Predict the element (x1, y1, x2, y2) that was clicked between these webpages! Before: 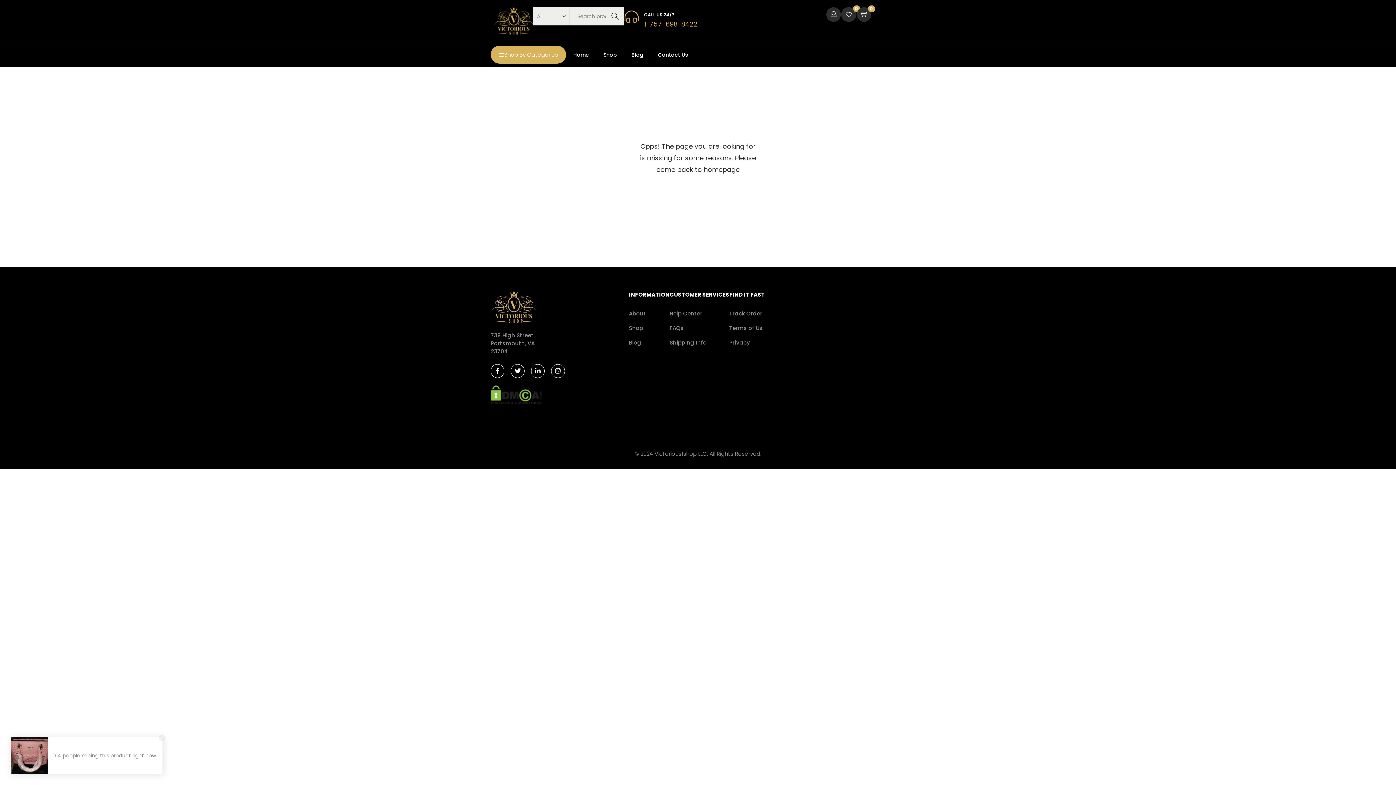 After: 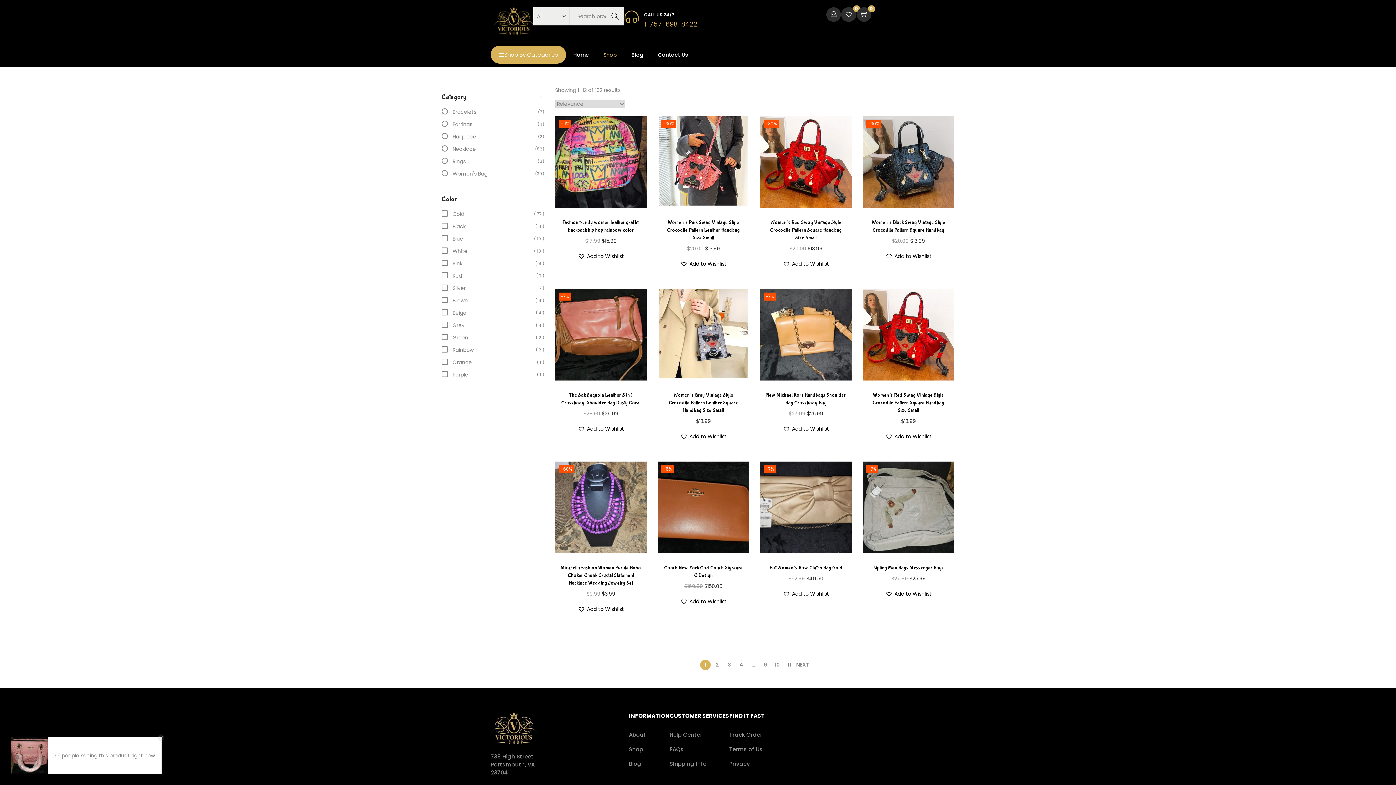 Action: bbox: (606, 7, 624, 25) label: Search